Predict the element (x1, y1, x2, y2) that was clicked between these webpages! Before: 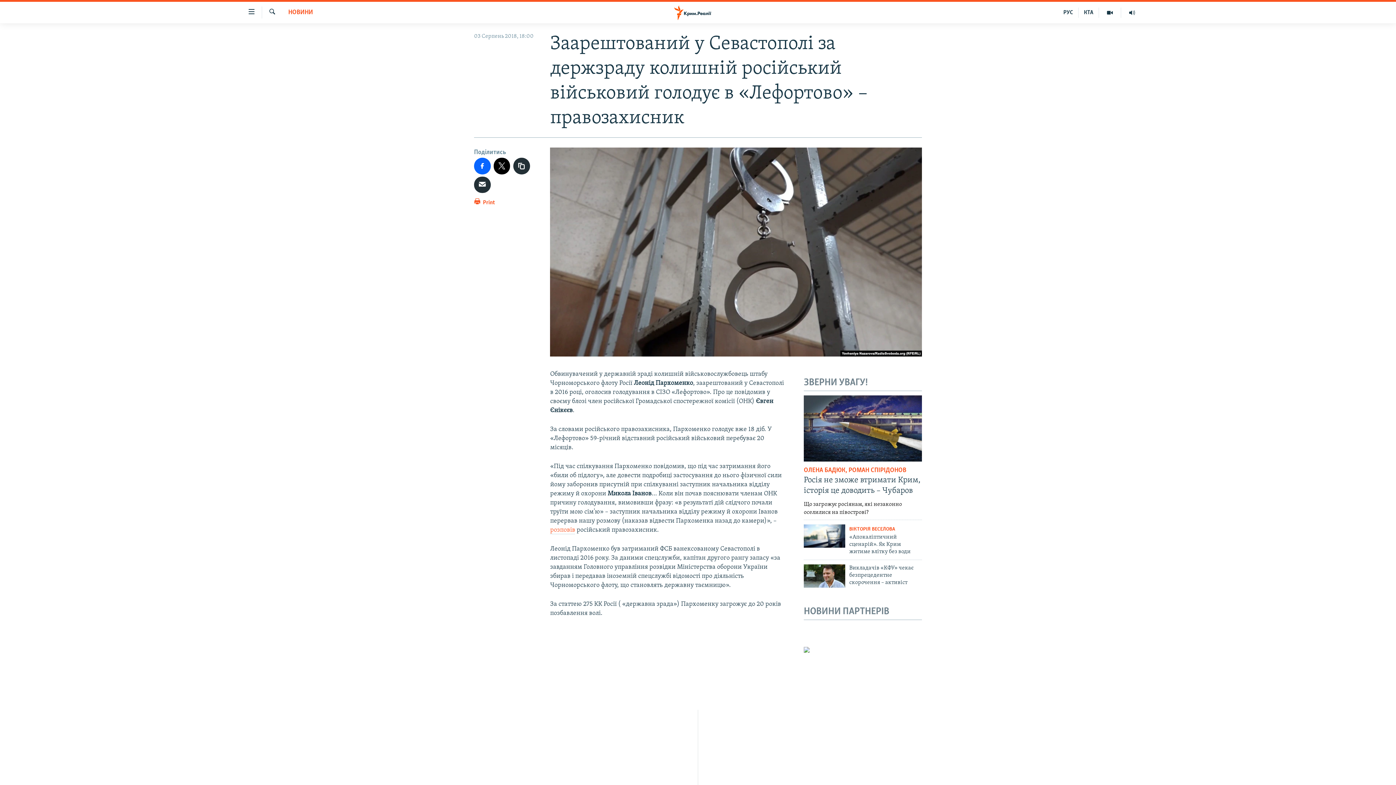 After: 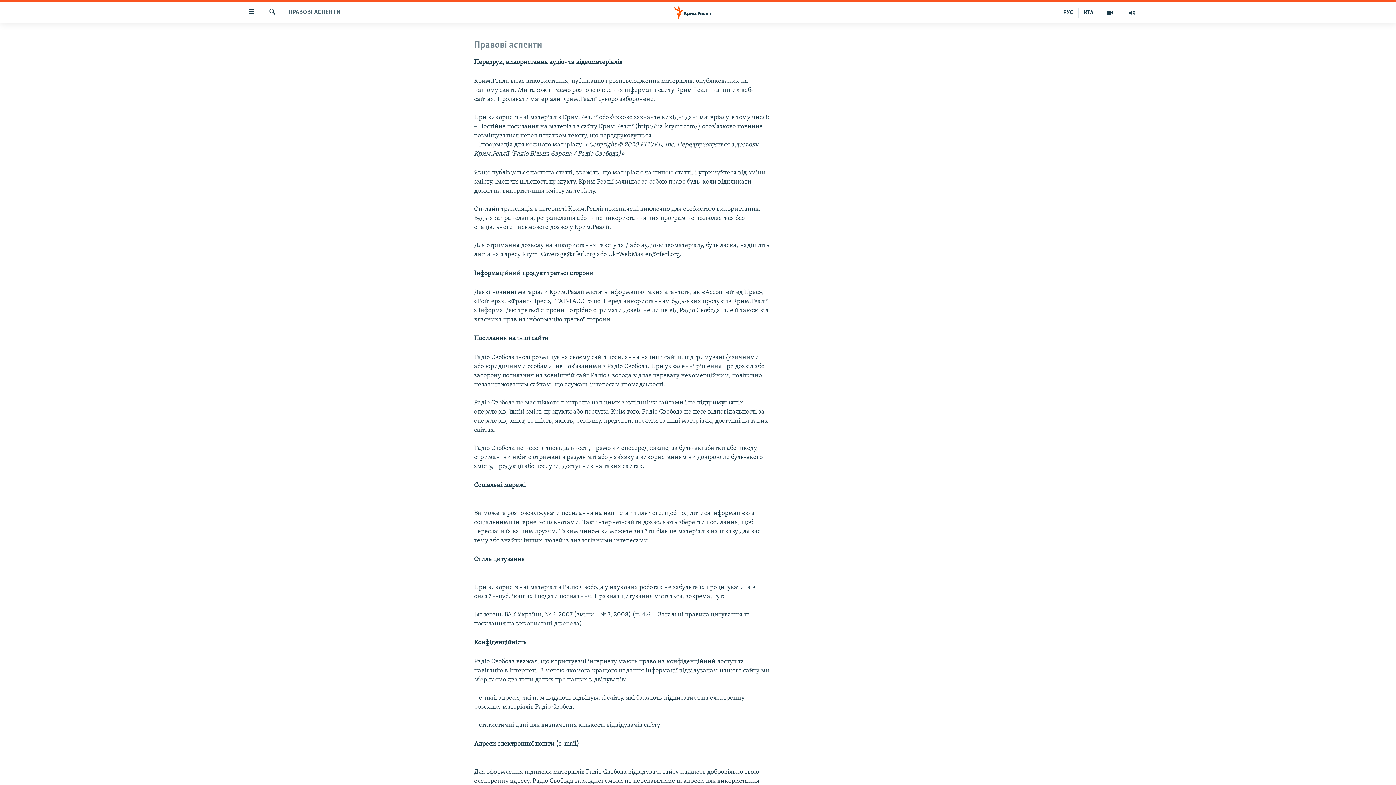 Action: label: Передрук bbox: (698, 747, 698, 755)